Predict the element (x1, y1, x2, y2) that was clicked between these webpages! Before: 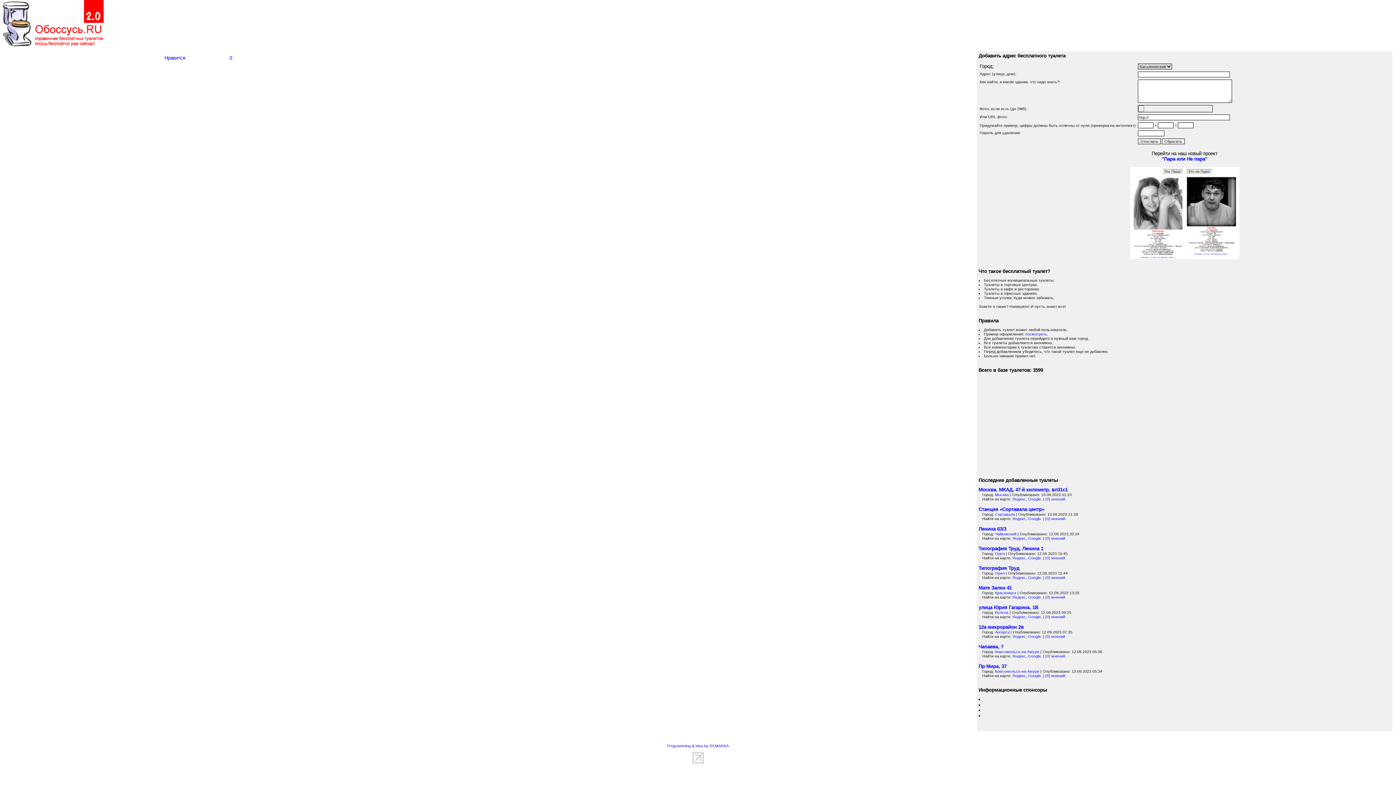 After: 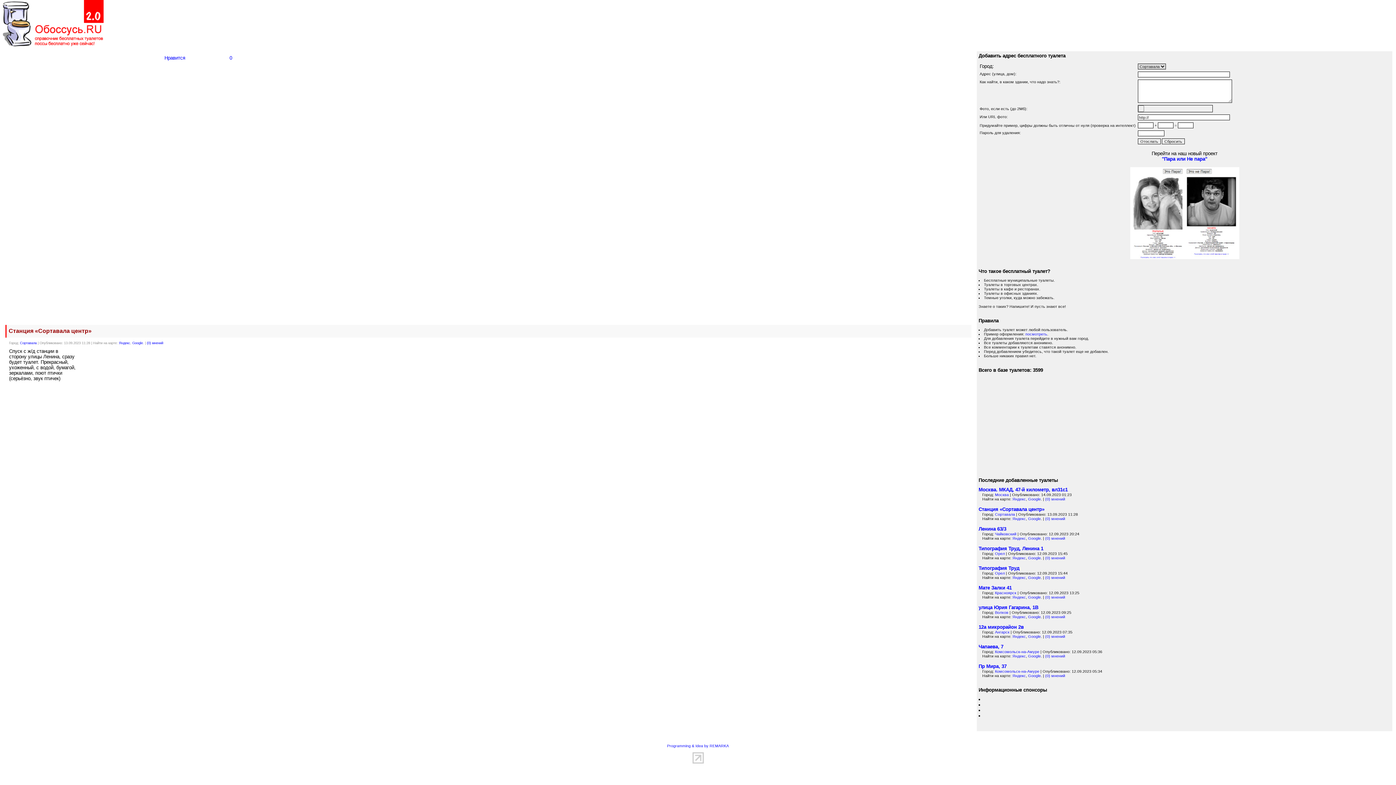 Action: label: Сортавала bbox: (995, 512, 1015, 516)